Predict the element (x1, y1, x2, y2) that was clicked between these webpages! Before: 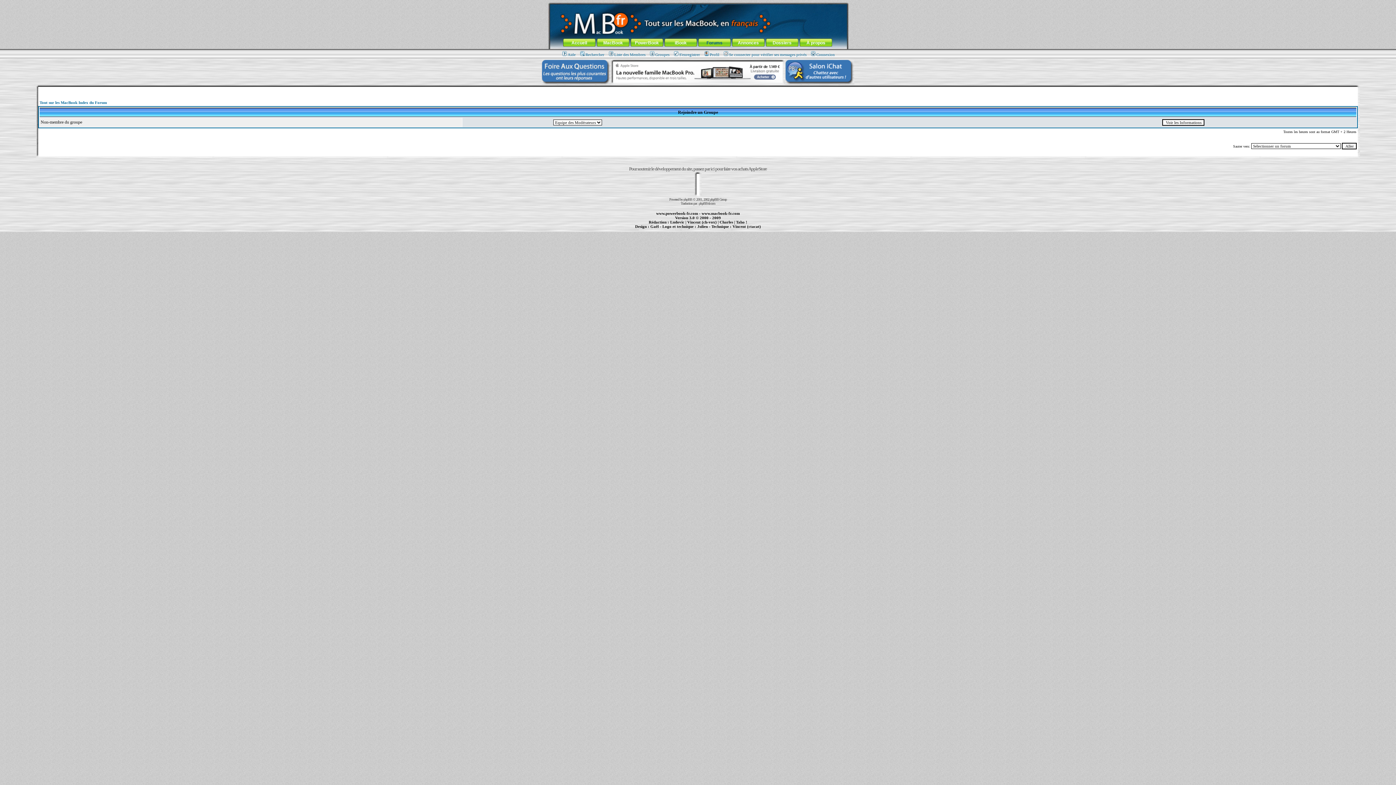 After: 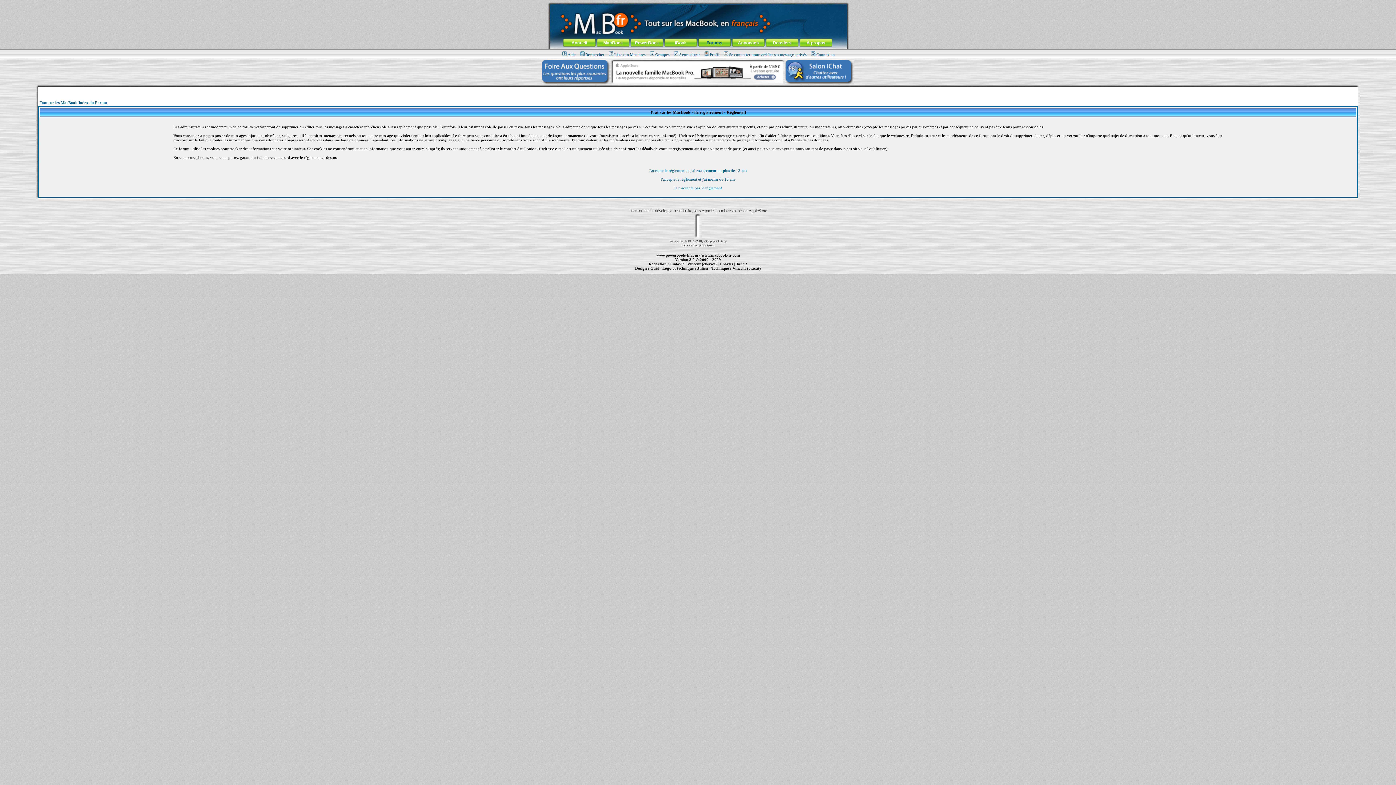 Action: bbox: (672, 52, 700, 56) label: S'enregistrer